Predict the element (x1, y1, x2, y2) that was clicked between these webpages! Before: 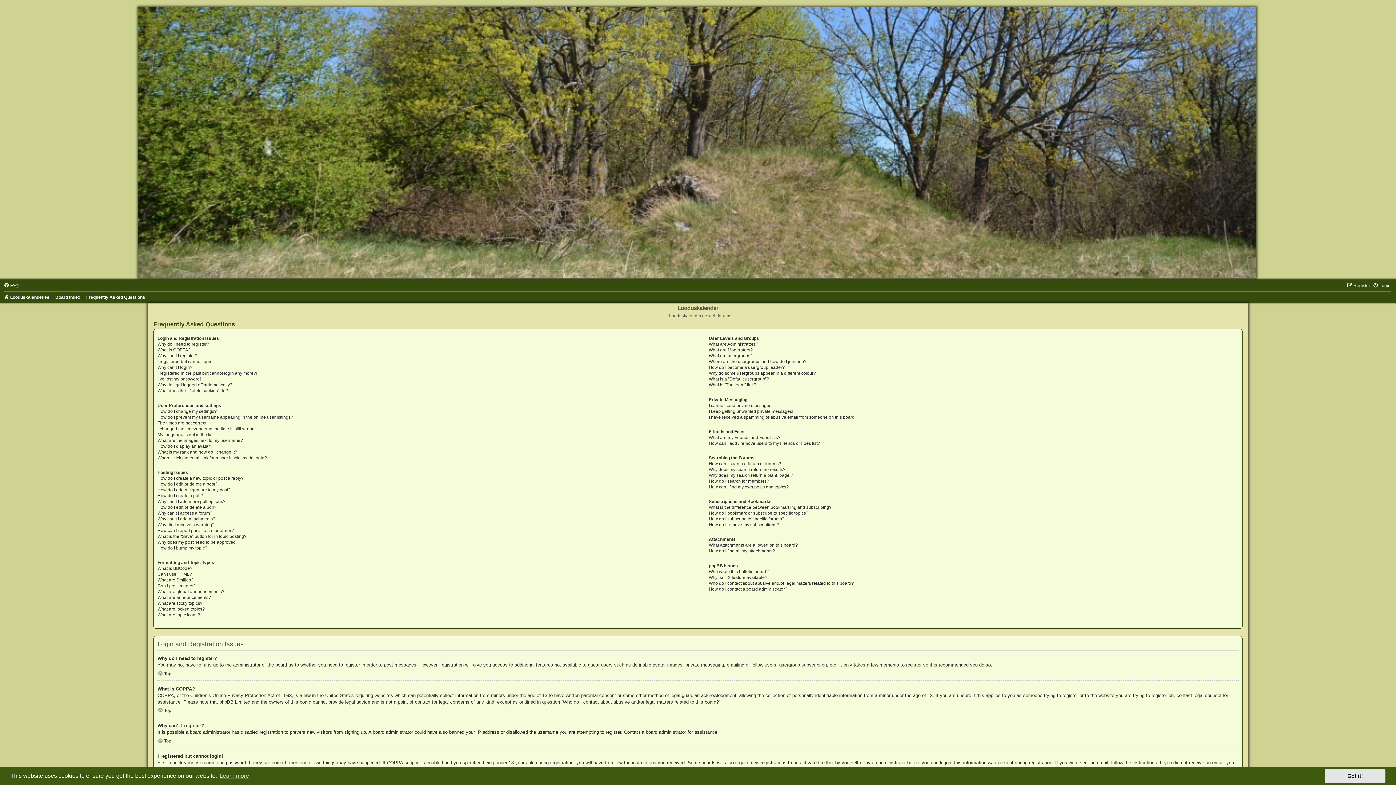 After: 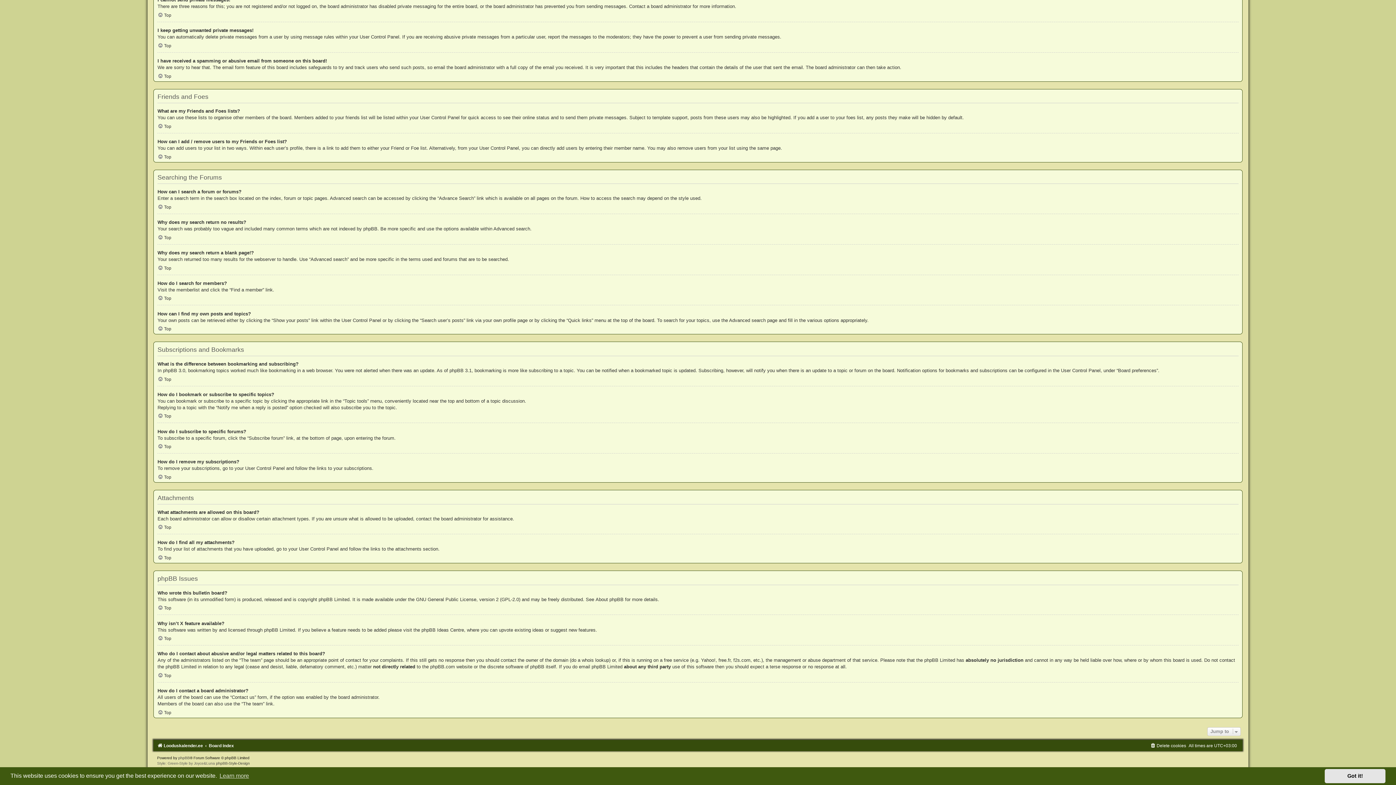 Action: label: How can I find my own posts and topics? bbox: (708, 484, 788, 489)